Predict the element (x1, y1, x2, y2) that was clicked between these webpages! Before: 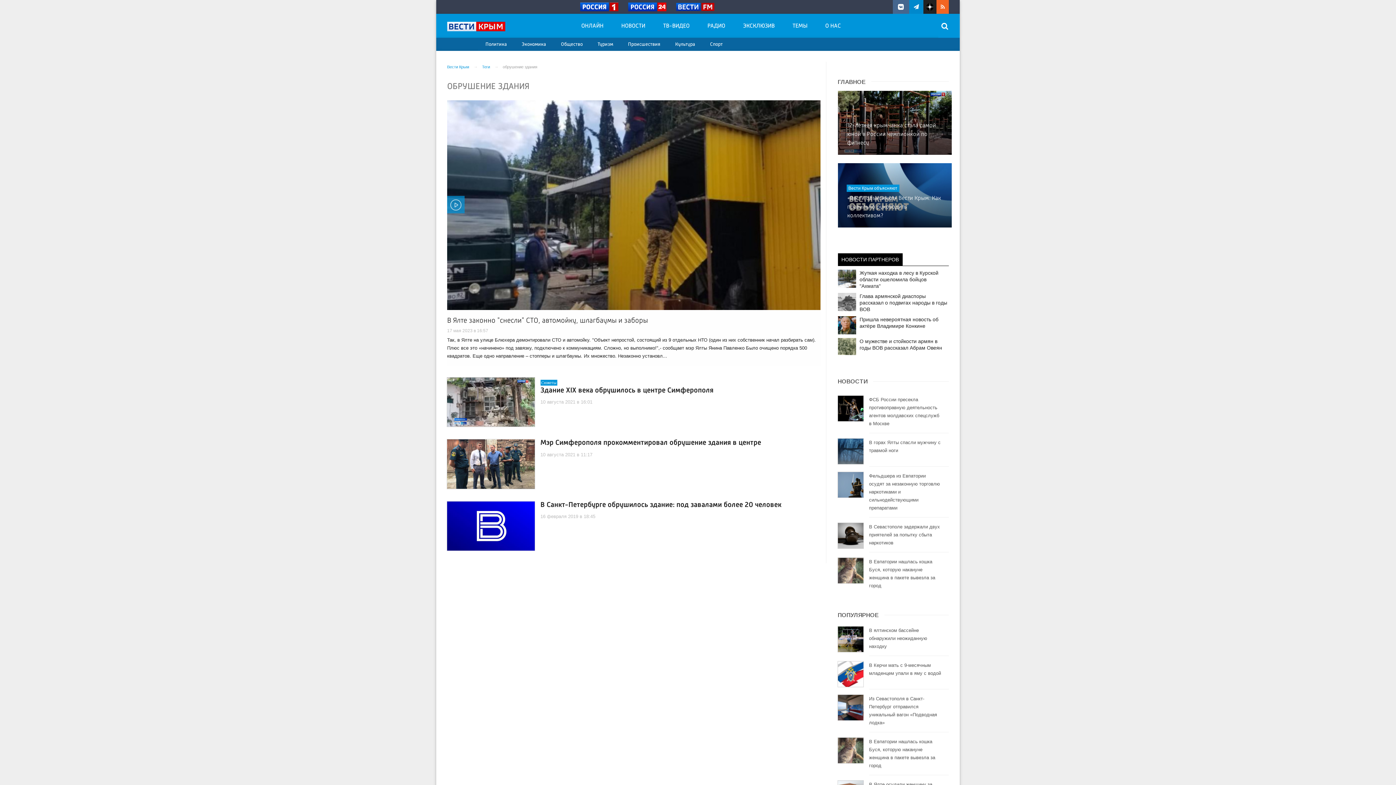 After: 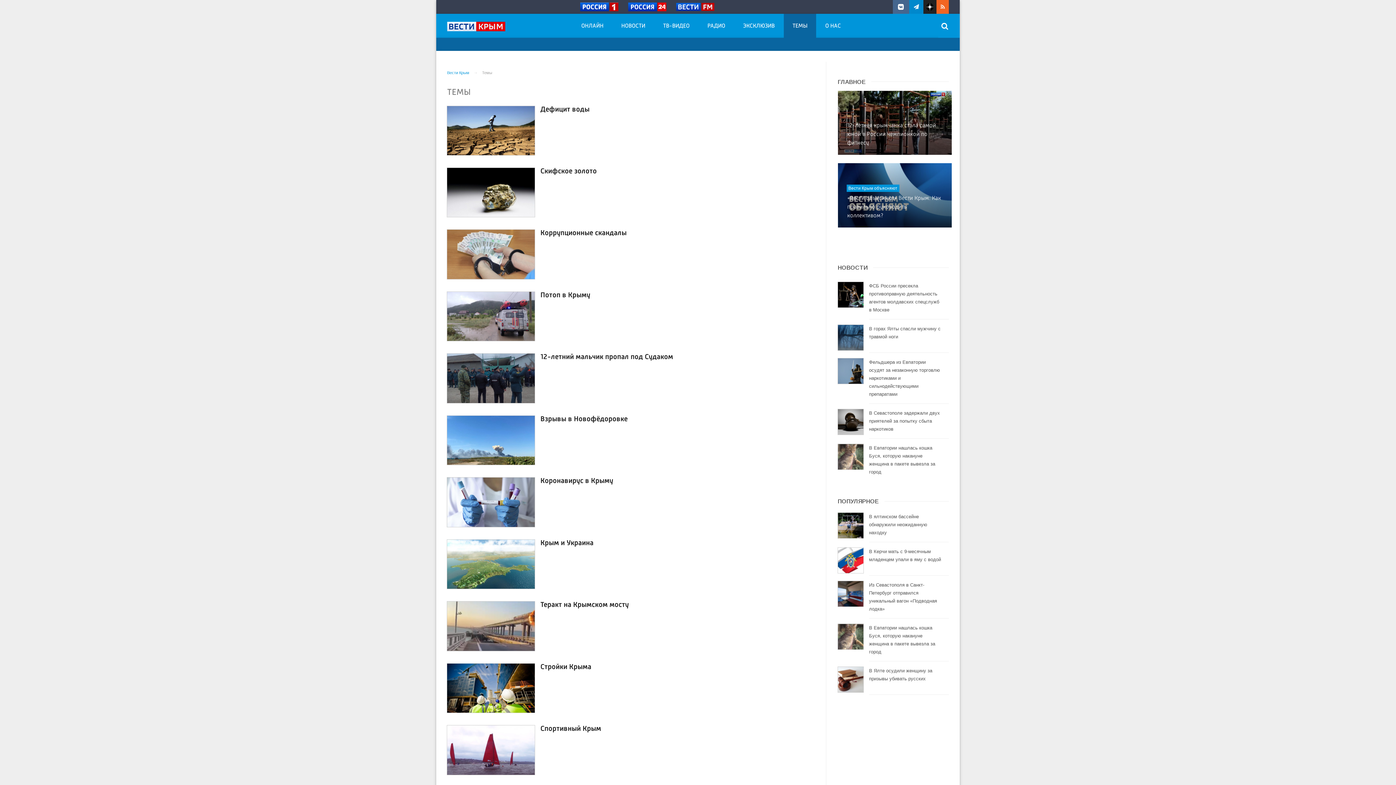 Action: label: ТЕМЫ bbox: (784, 13, 816, 37)